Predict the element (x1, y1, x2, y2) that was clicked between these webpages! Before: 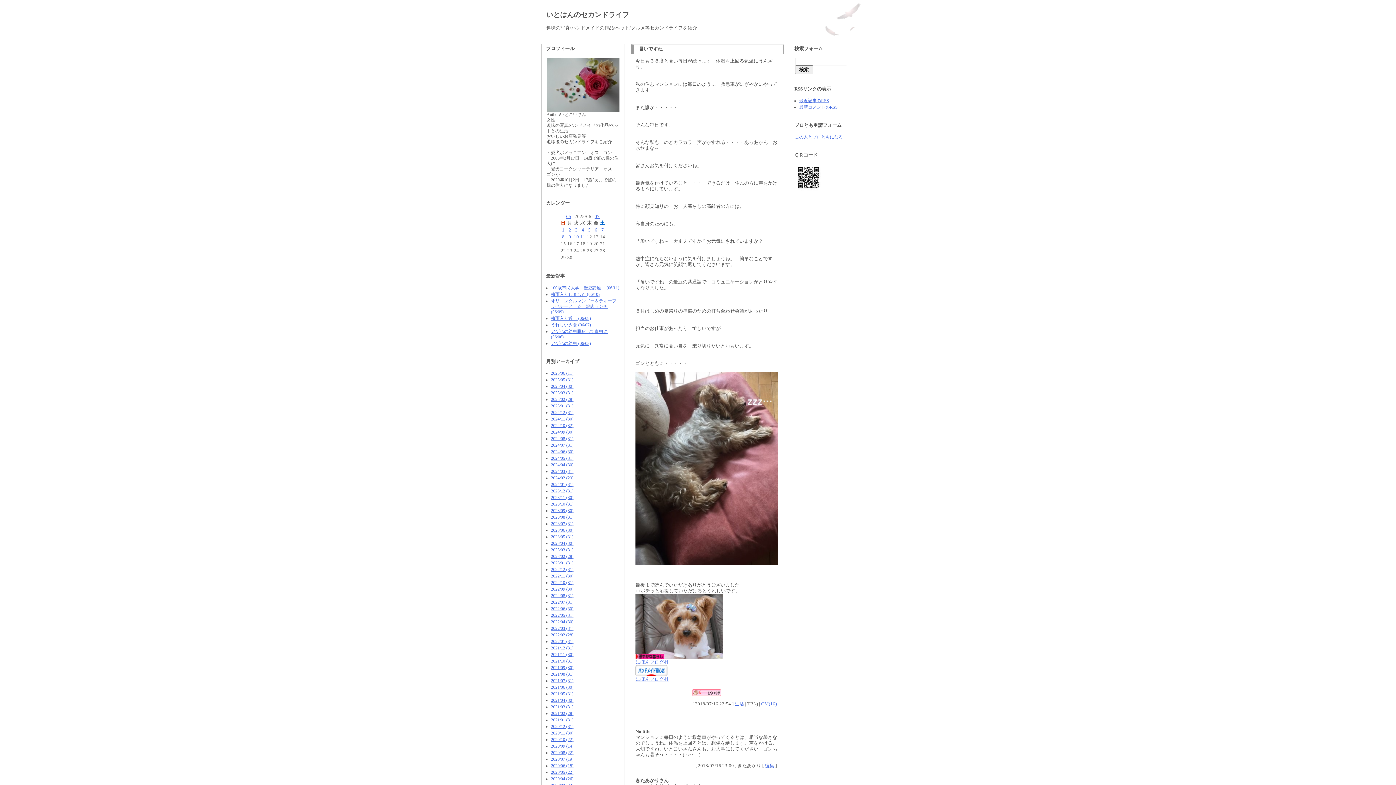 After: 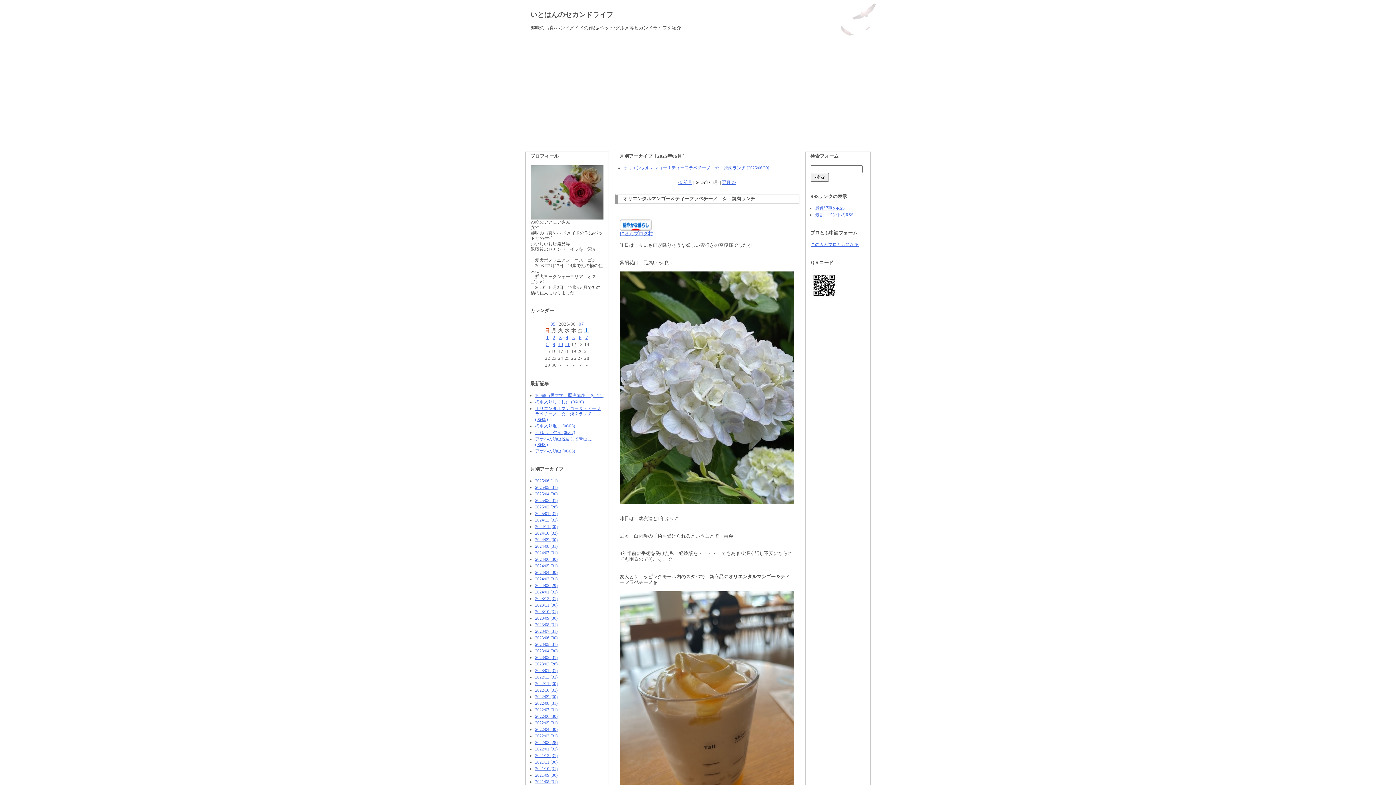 Action: bbox: (568, 234, 571, 239) label: 9